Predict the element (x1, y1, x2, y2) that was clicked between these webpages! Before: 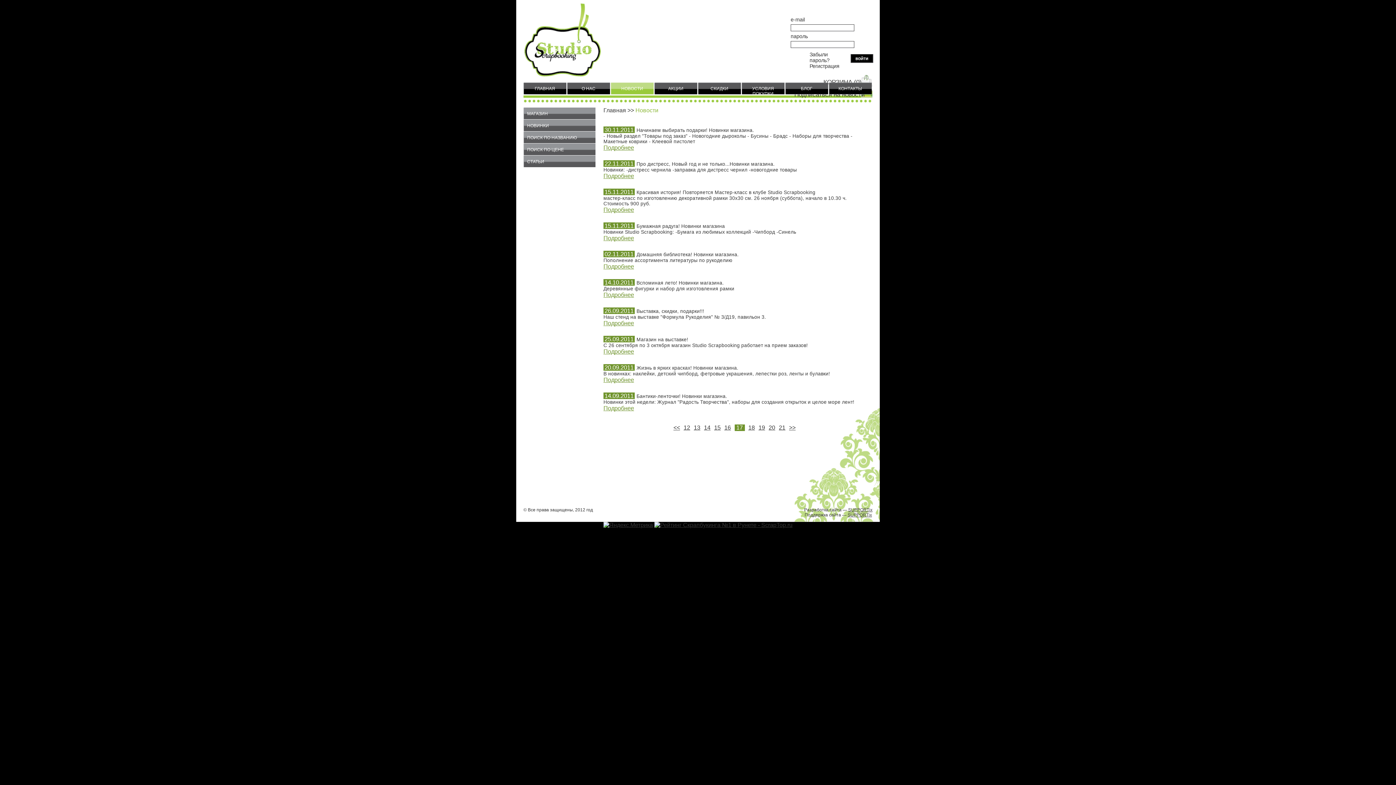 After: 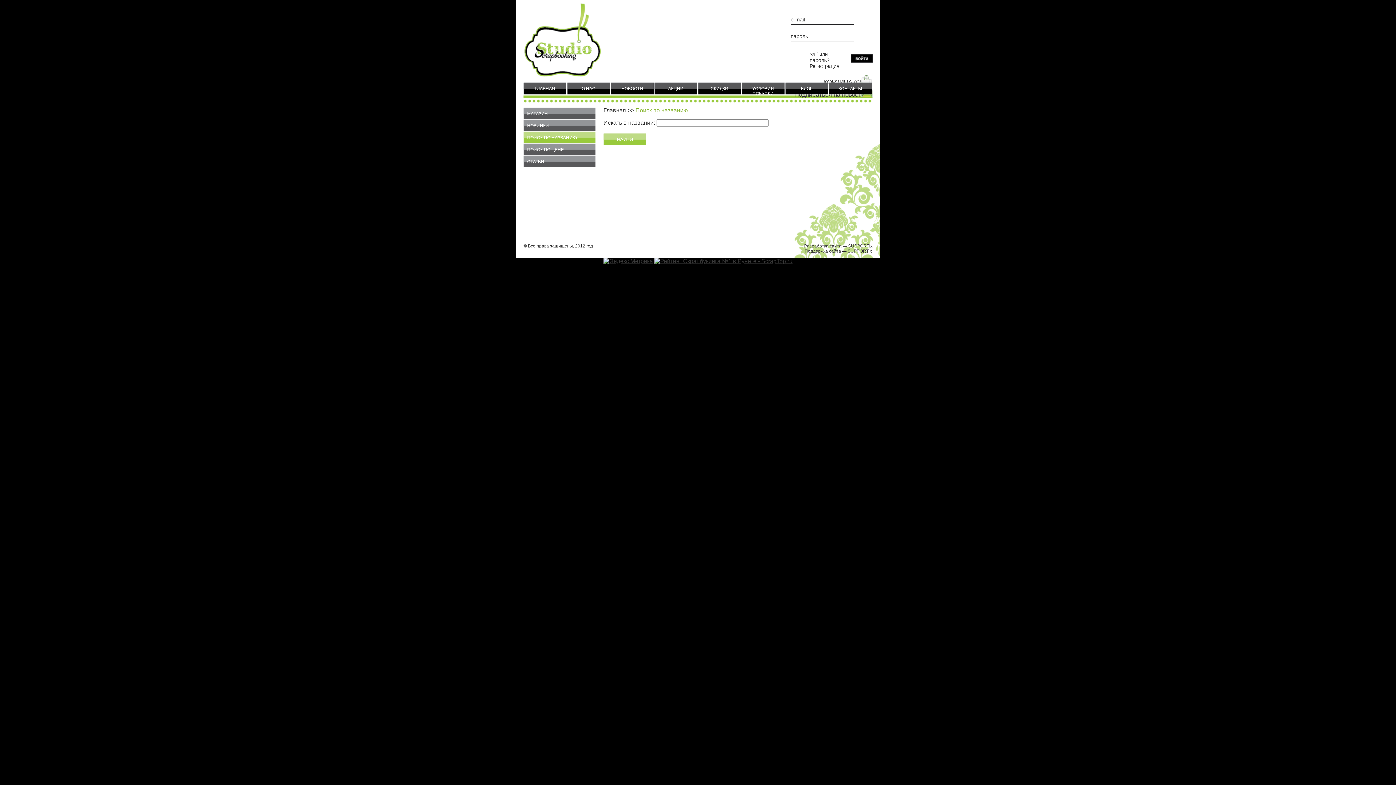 Action: label: ПОИСК ПО НАЗВАНИЮ bbox: (523, 131, 595, 143)